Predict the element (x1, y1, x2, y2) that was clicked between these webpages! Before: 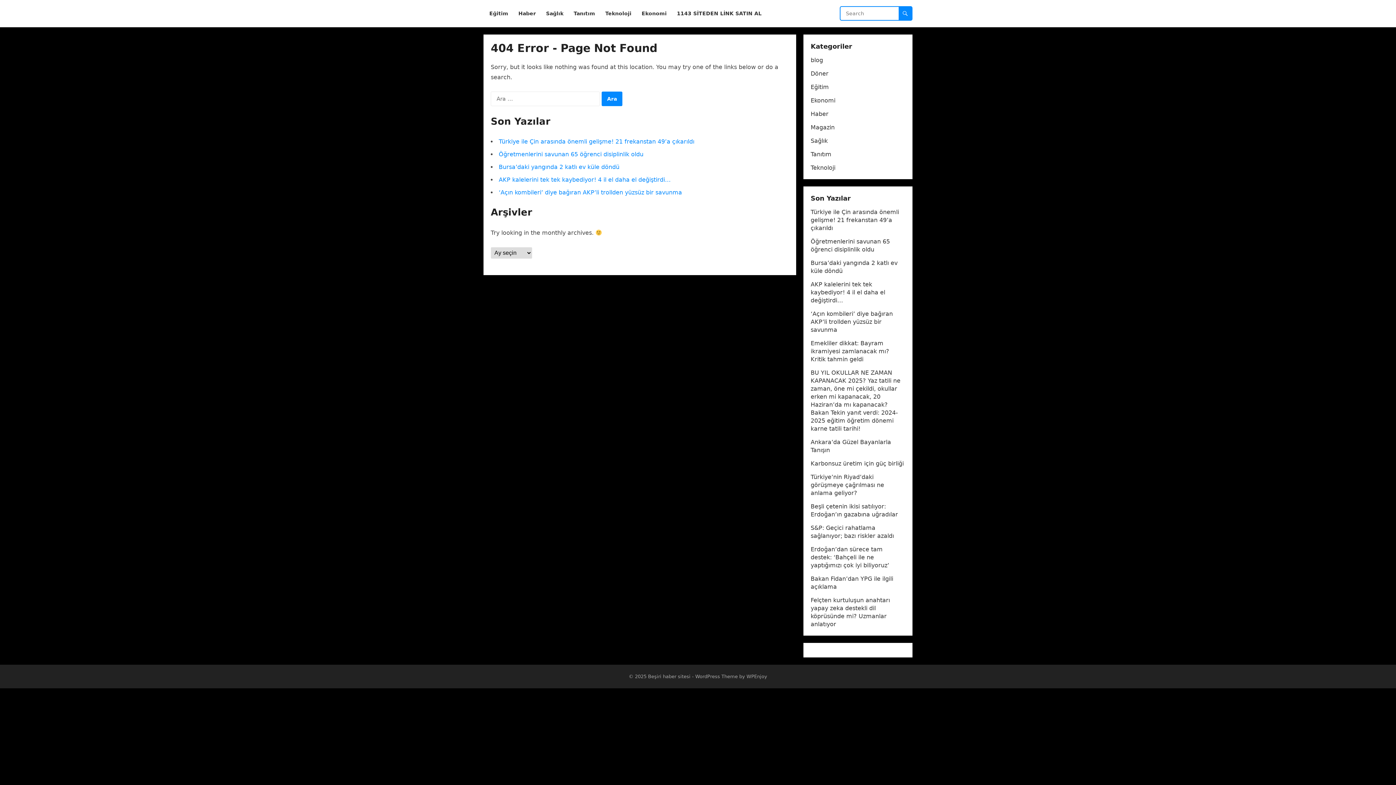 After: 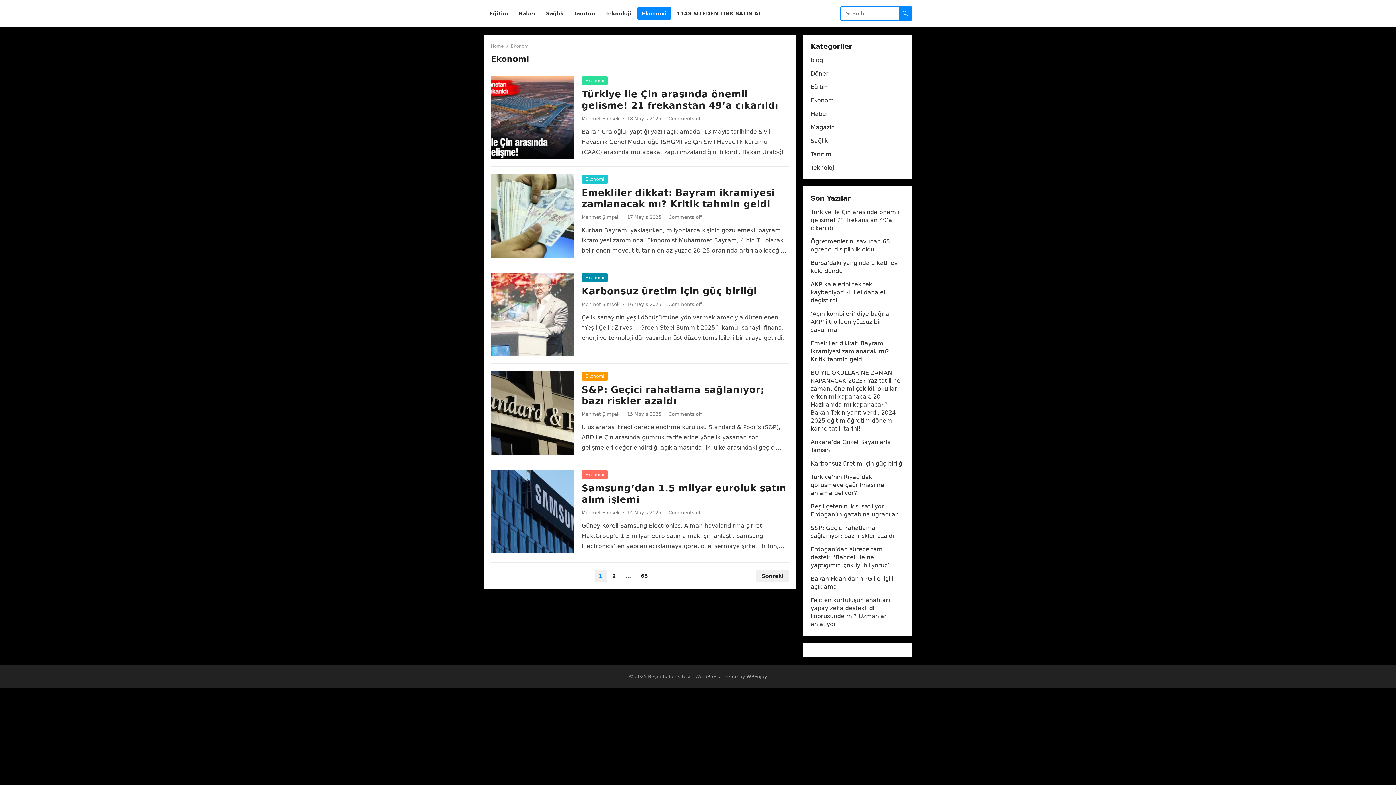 Action: label: Ekonomi bbox: (637, 0, 671, 27)